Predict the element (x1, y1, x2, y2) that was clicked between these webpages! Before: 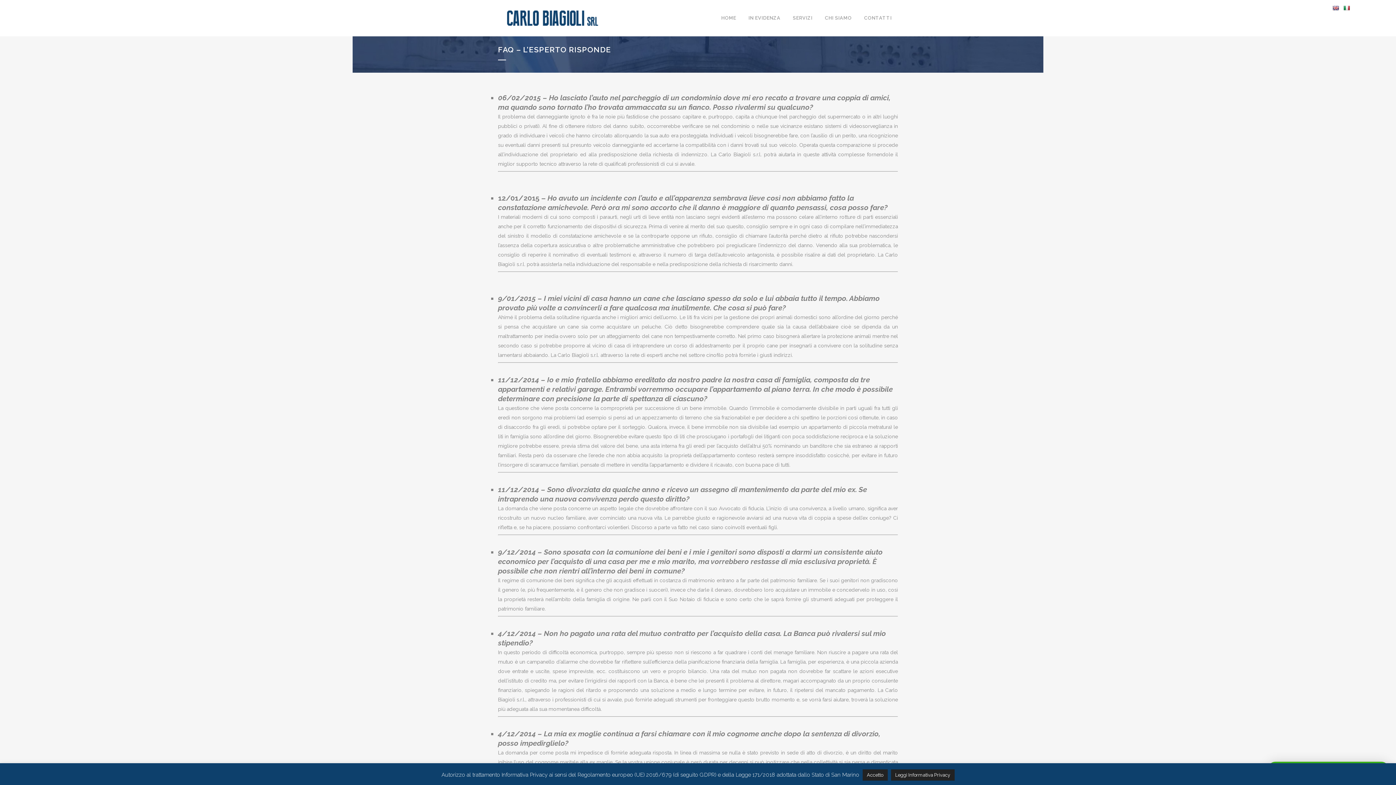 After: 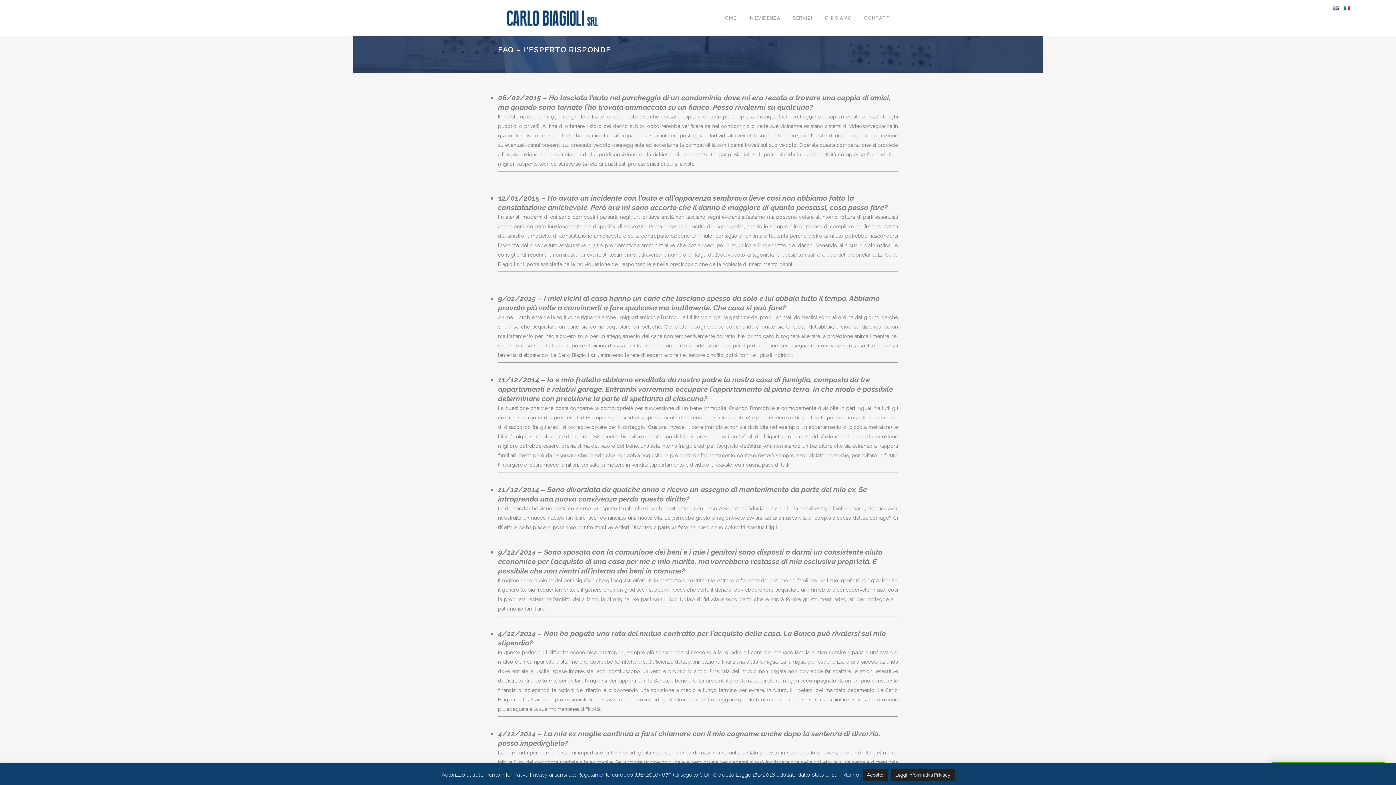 Action: bbox: (1332, 5, 1339, 10)